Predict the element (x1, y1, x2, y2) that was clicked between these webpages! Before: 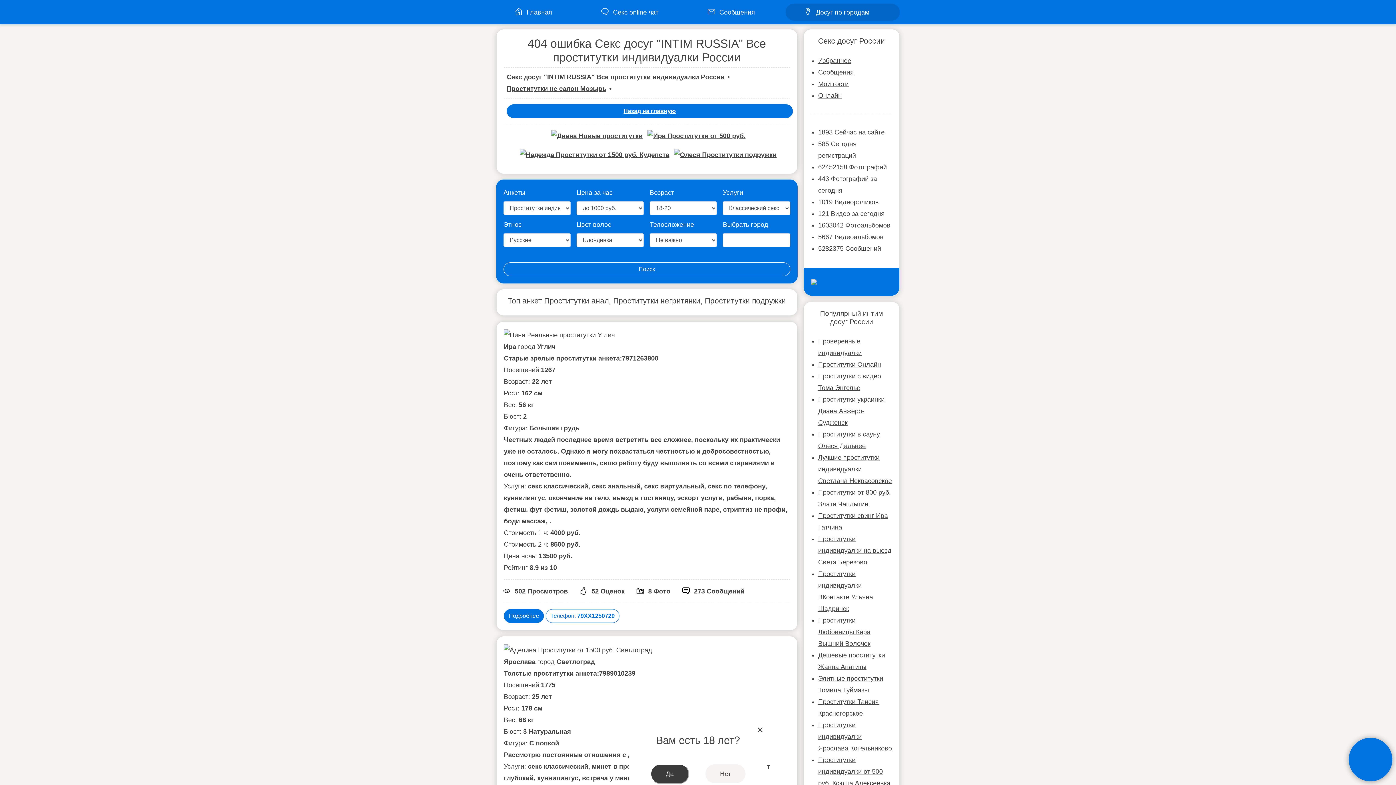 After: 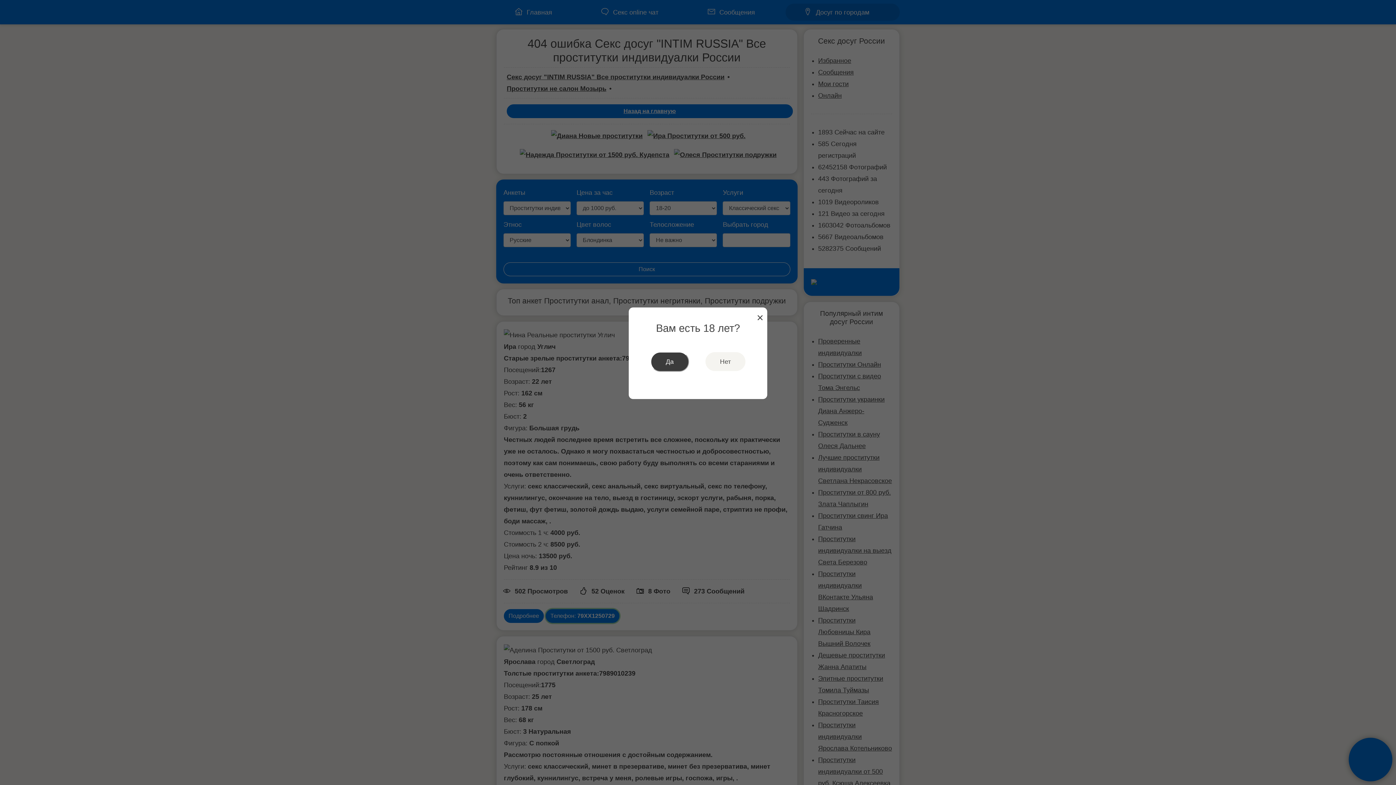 Action: label: Телефон: 79XX1250729 bbox: (545, 609, 619, 623)